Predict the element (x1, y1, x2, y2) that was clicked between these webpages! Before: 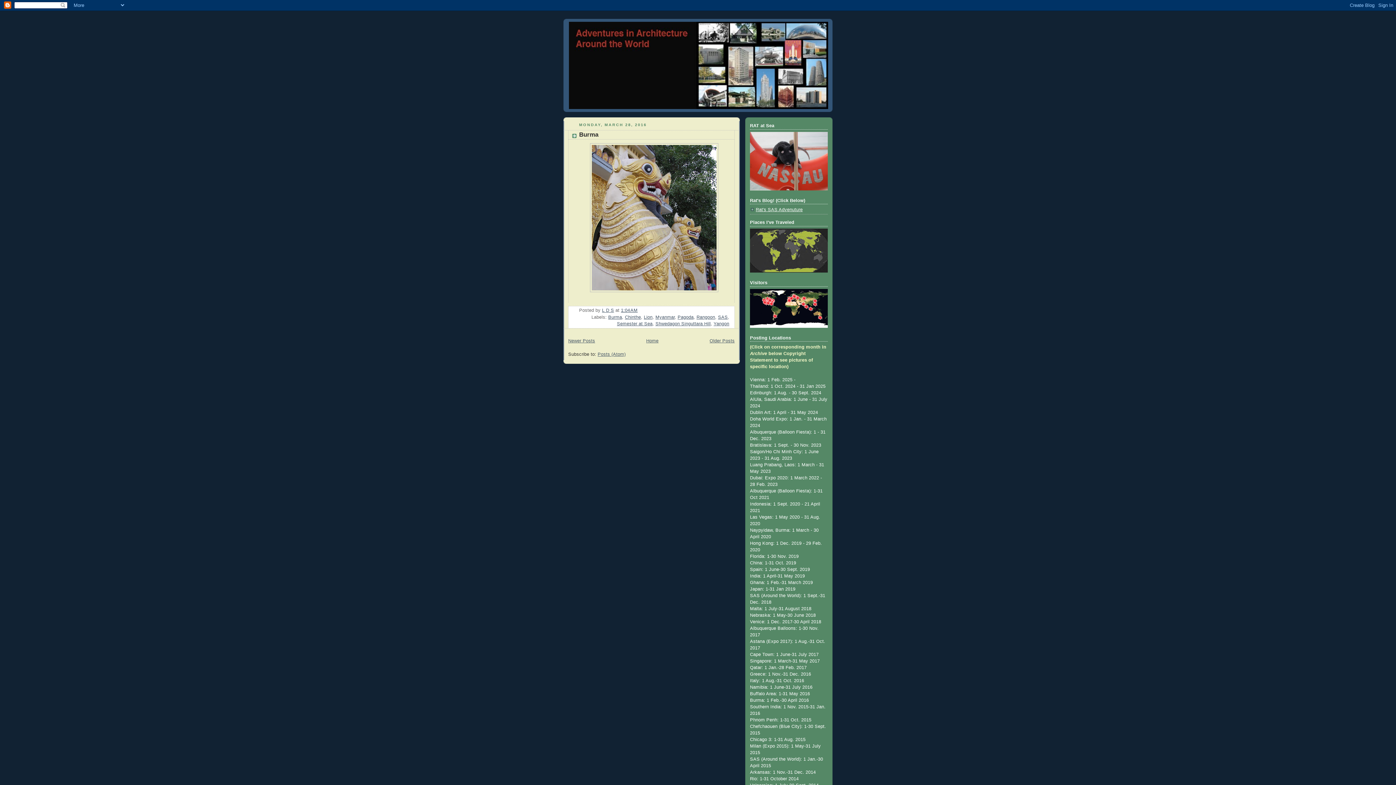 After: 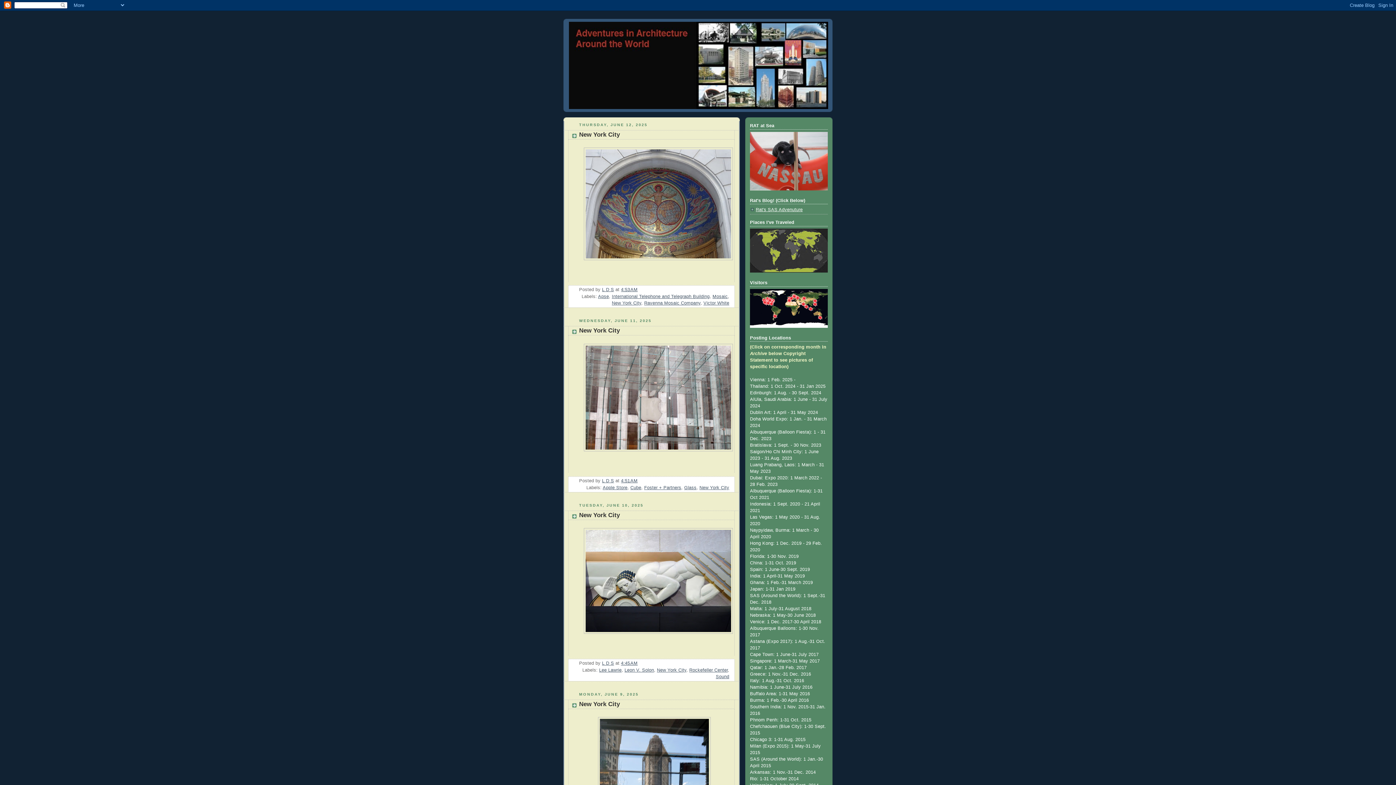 Action: bbox: (646, 338, 658, 343) label: Home